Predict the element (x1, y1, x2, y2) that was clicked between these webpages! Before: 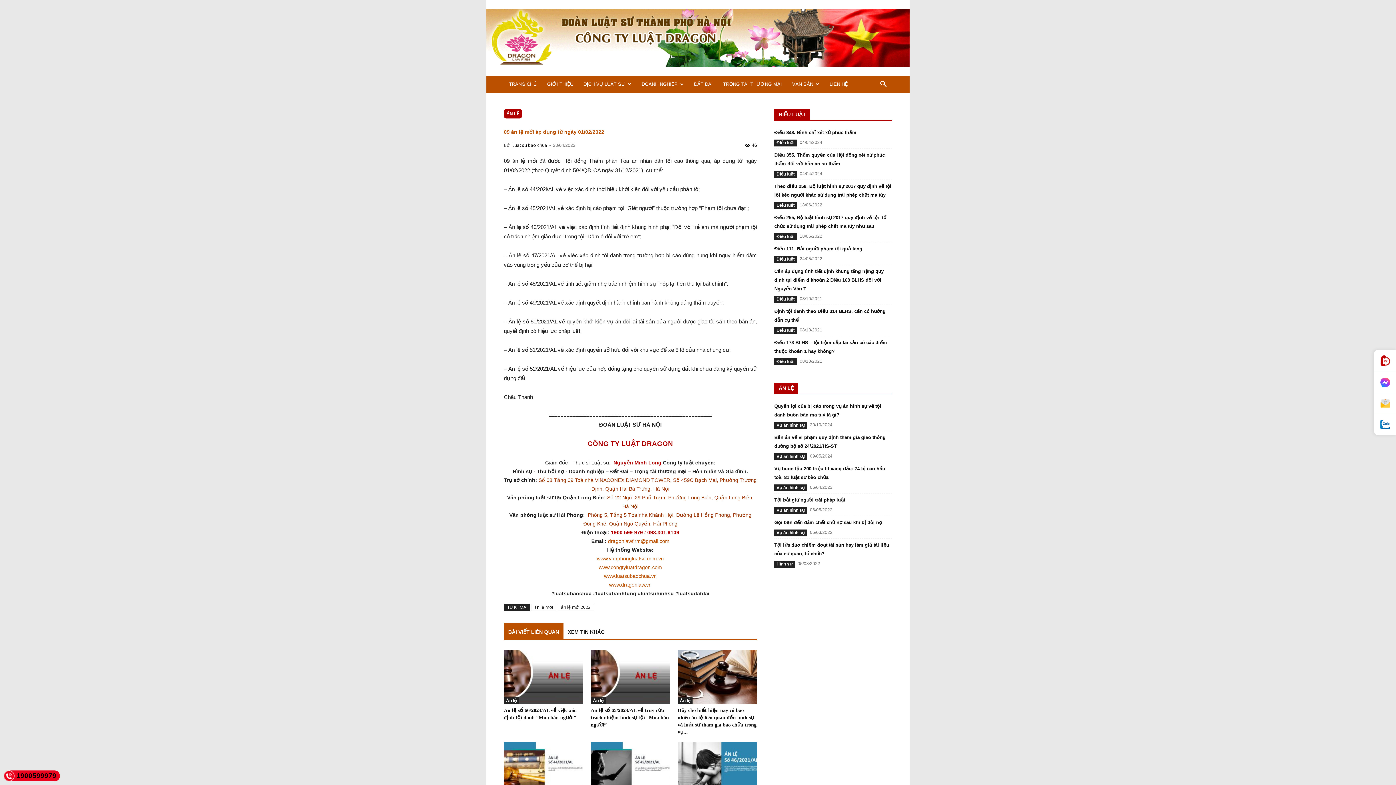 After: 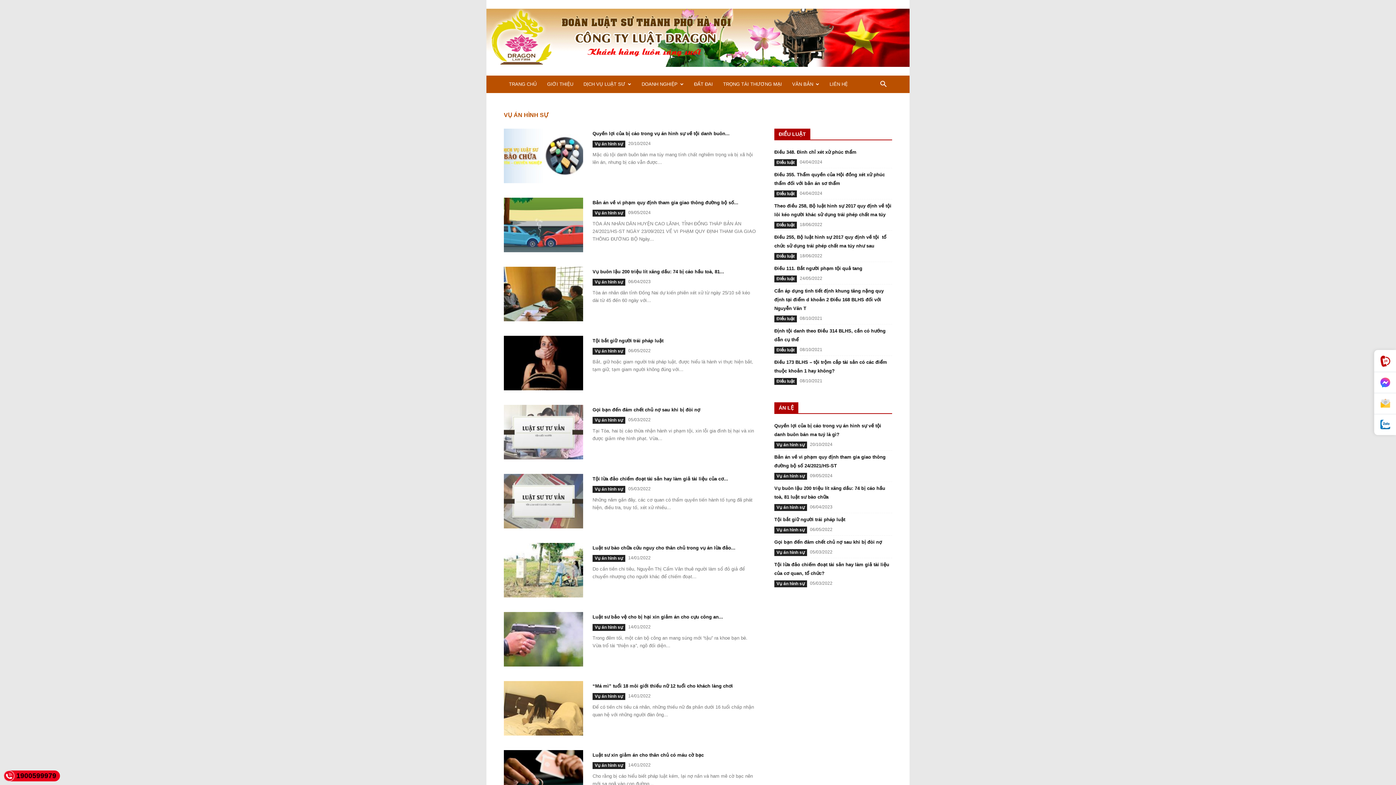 Action: bbox: (774, 529, 807, 536) label: Vụ án hình sự